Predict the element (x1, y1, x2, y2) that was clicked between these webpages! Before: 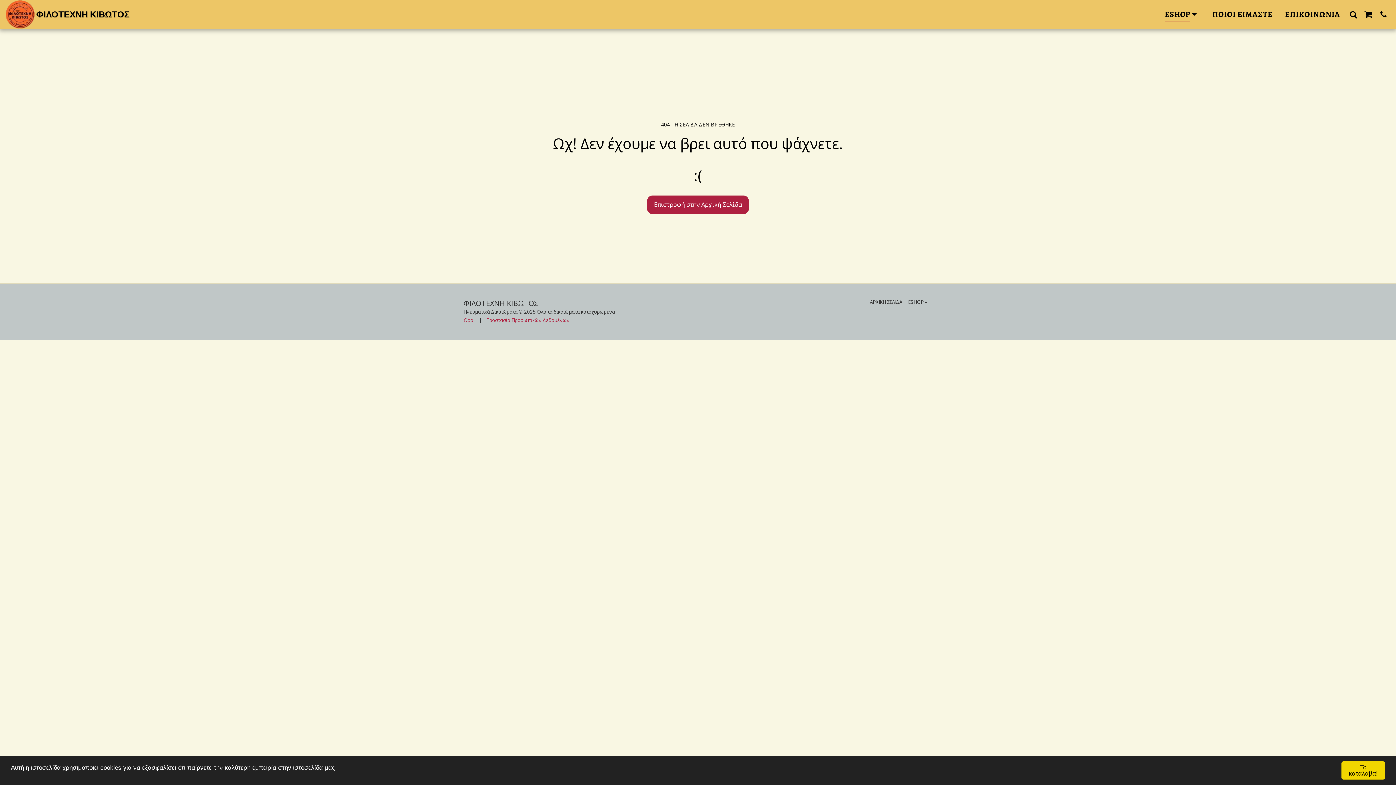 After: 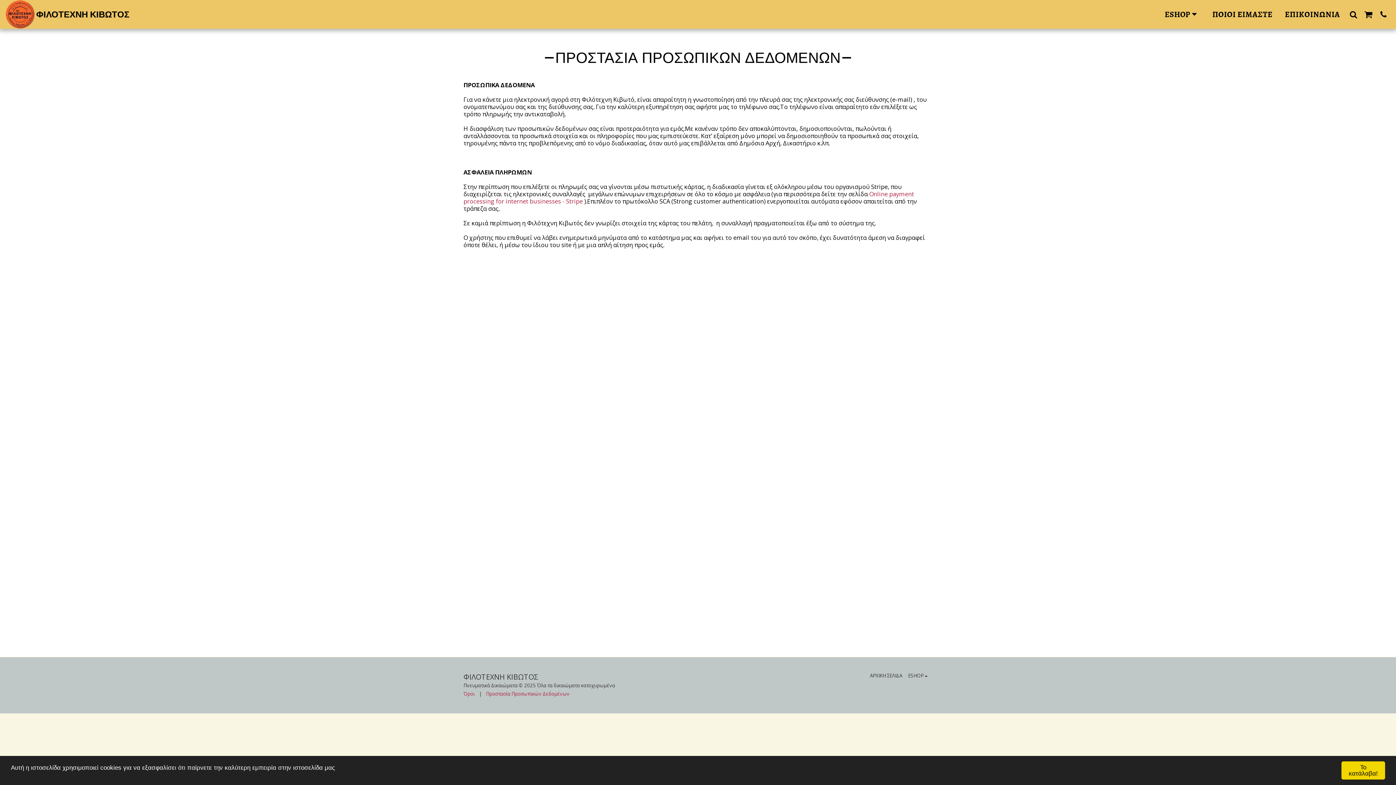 Action: label: Προστασία Προσωπικών Δεδομένων bbox: (486, 317, 569, 323)